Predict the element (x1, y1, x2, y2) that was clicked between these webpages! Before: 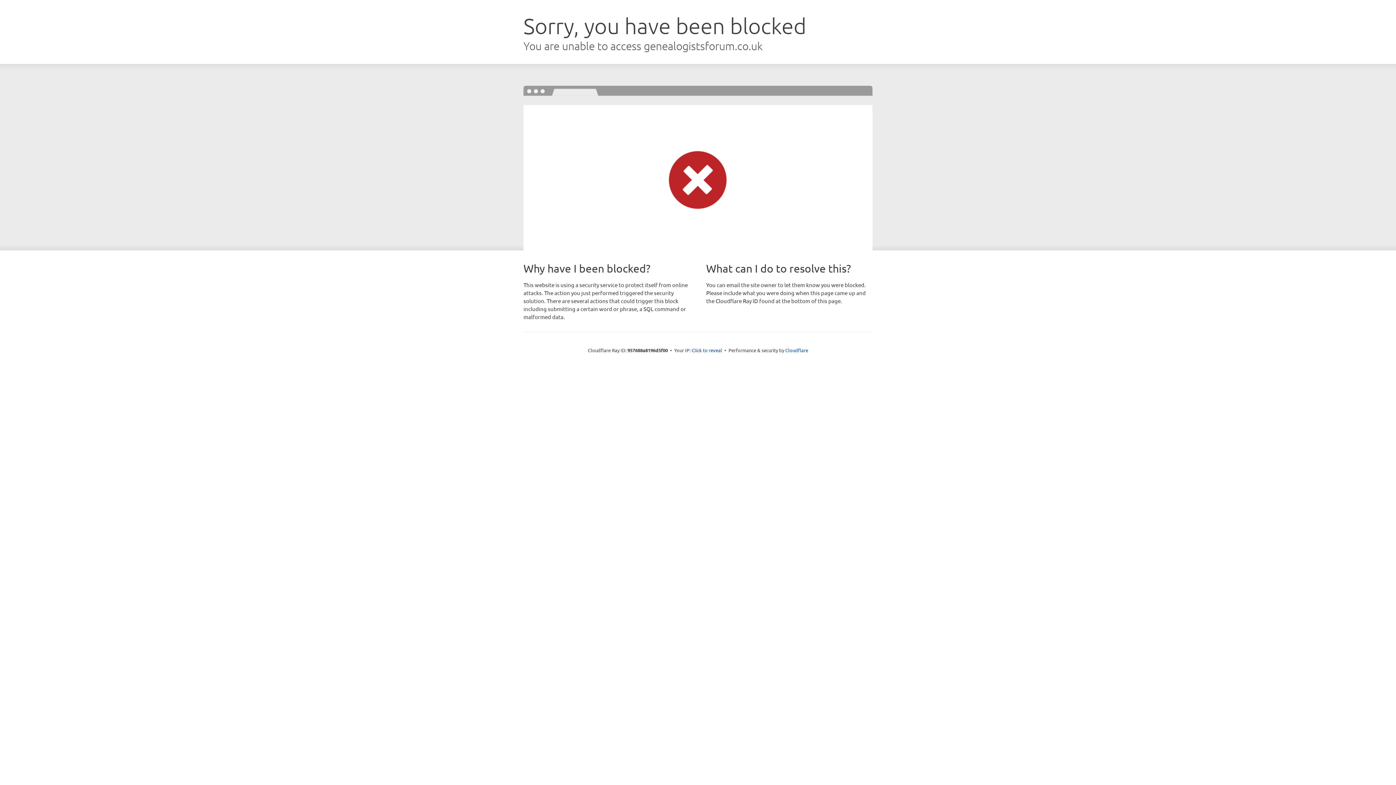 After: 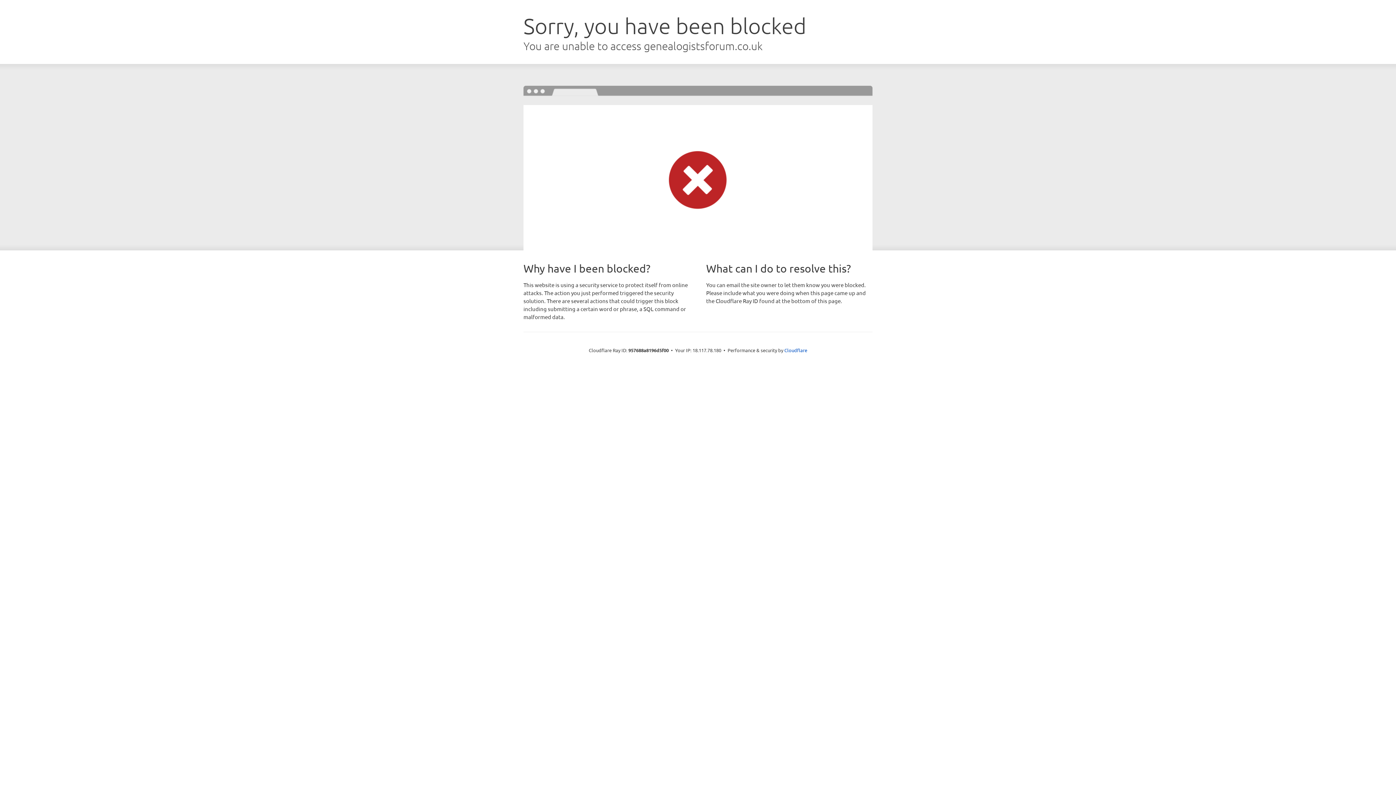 Action: bbox: (691, 346, 722, 353) label: Click to reveal